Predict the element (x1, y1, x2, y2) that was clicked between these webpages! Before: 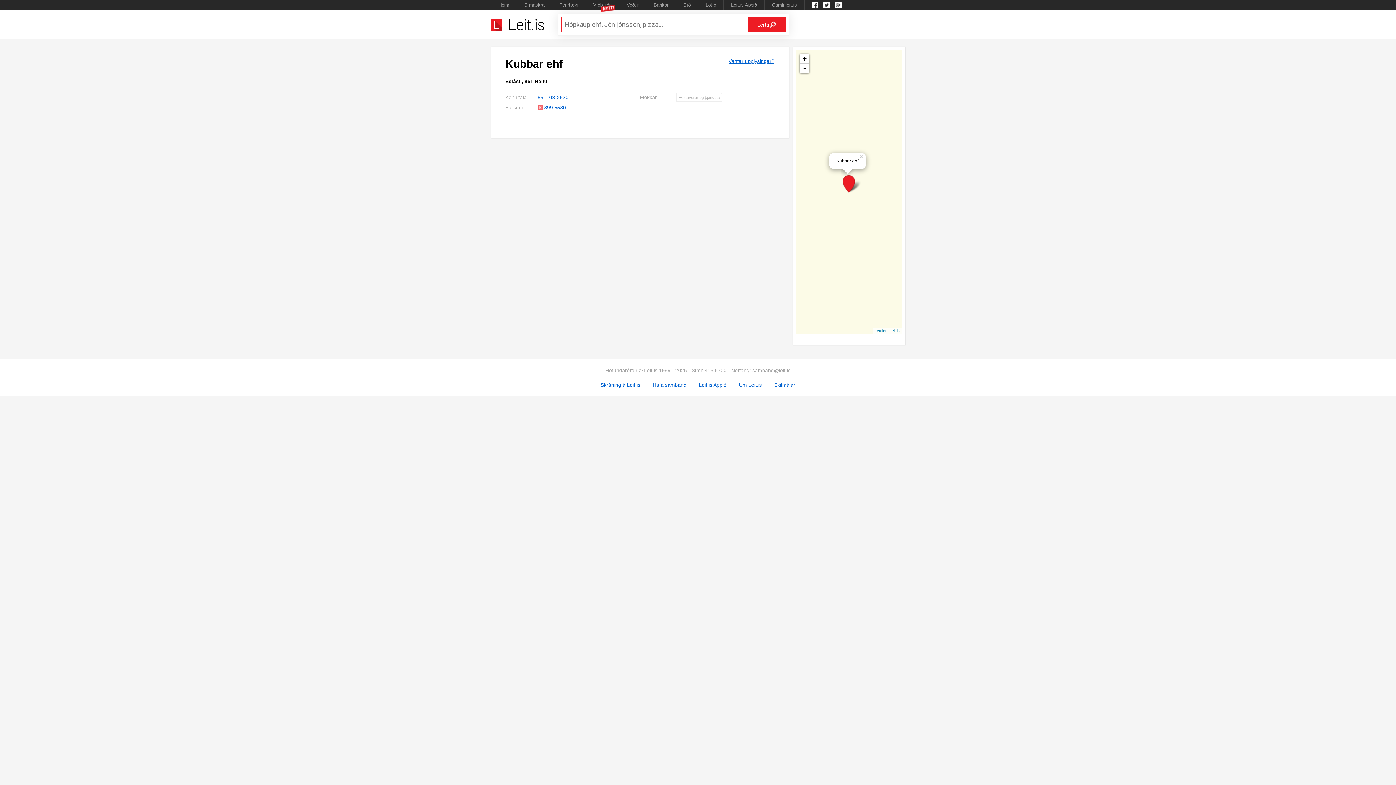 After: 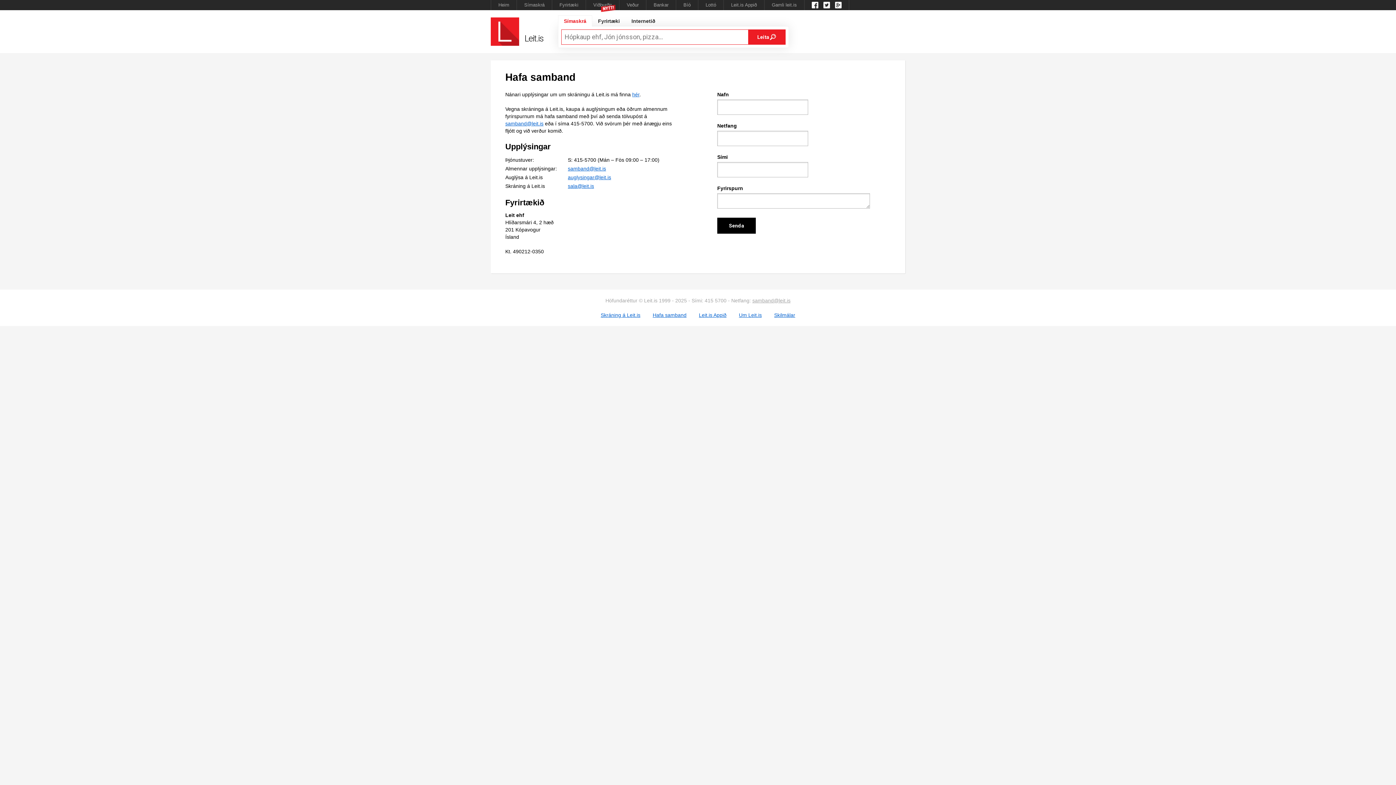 Action: bbox: (652, 382, 686, 388) label: Hafa samband